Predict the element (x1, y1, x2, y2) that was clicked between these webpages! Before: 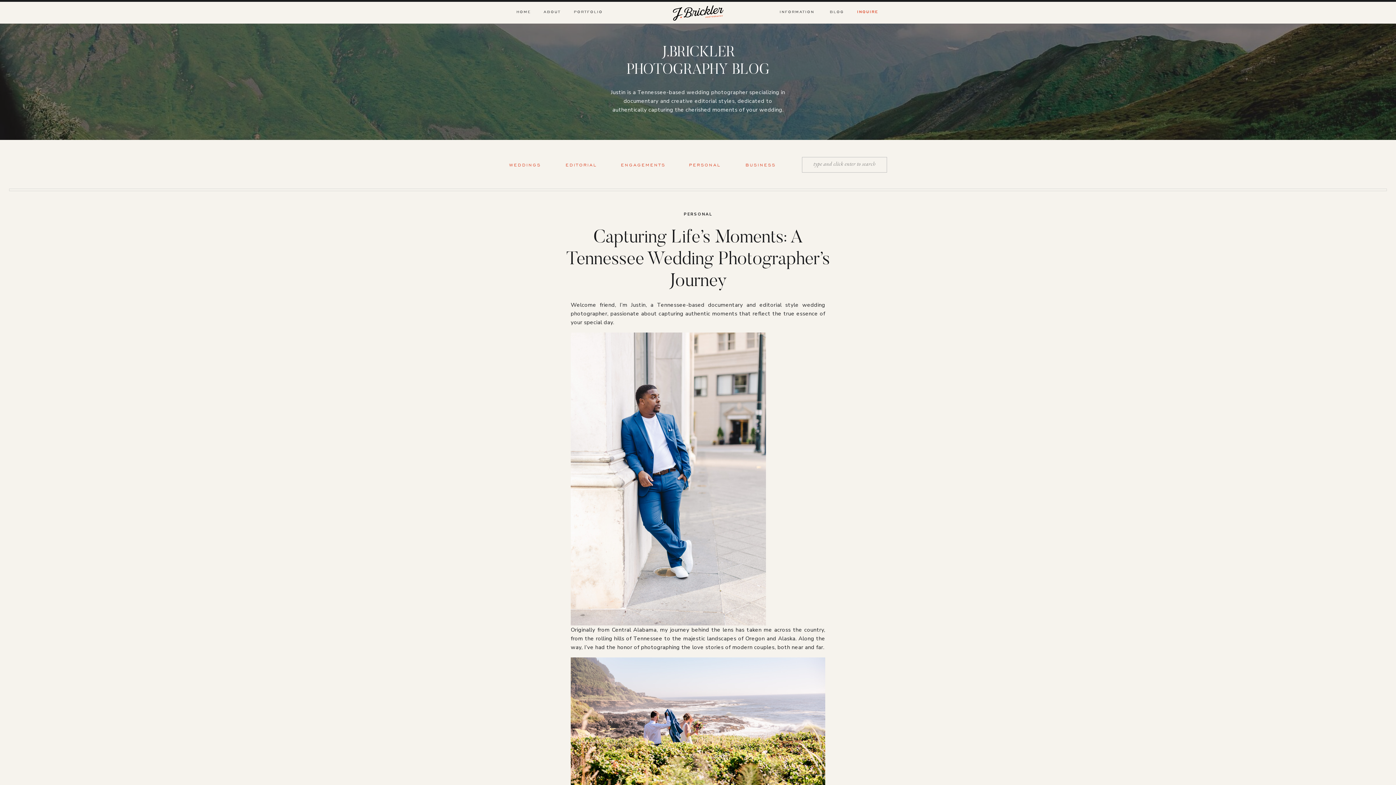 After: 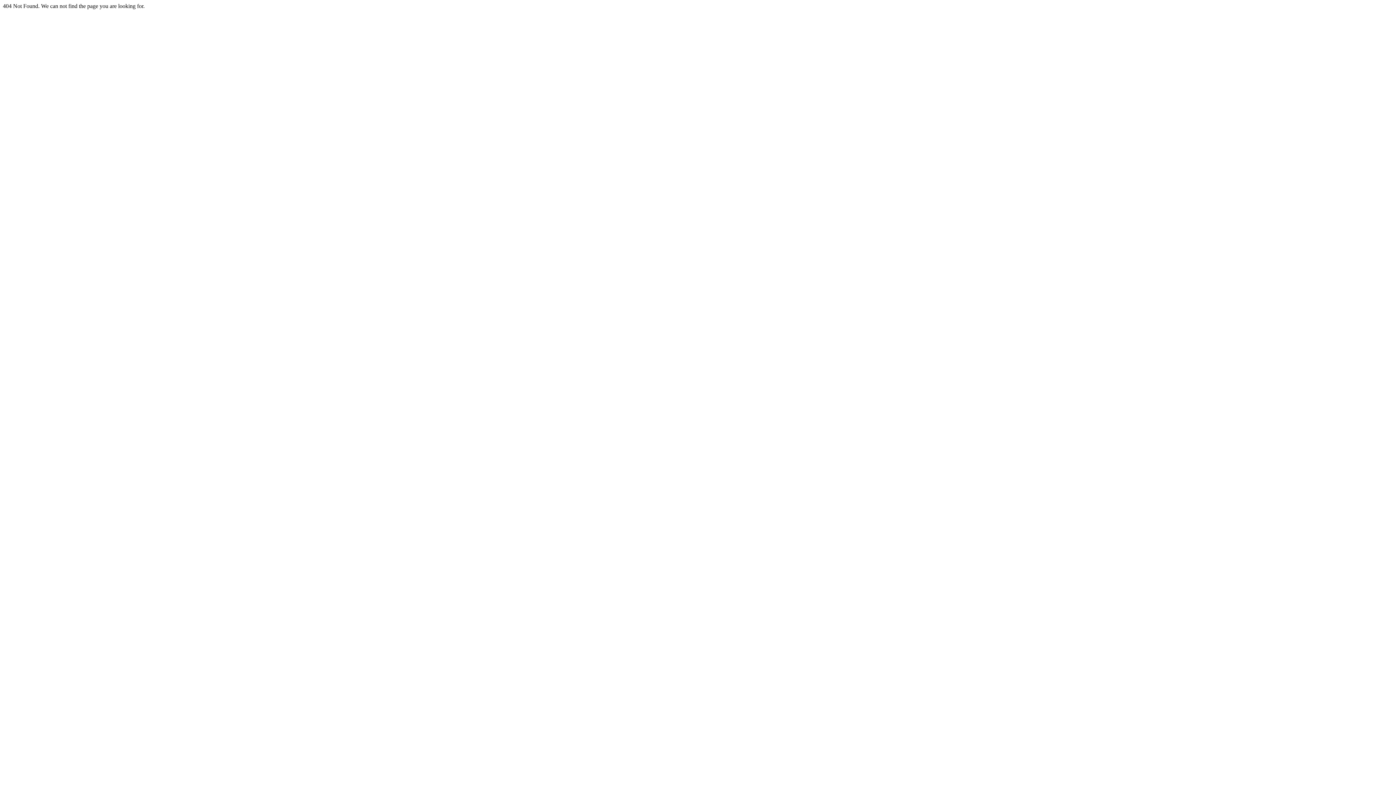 Action: bbox: (565, 162, 597, 169) label: EDITORIAL